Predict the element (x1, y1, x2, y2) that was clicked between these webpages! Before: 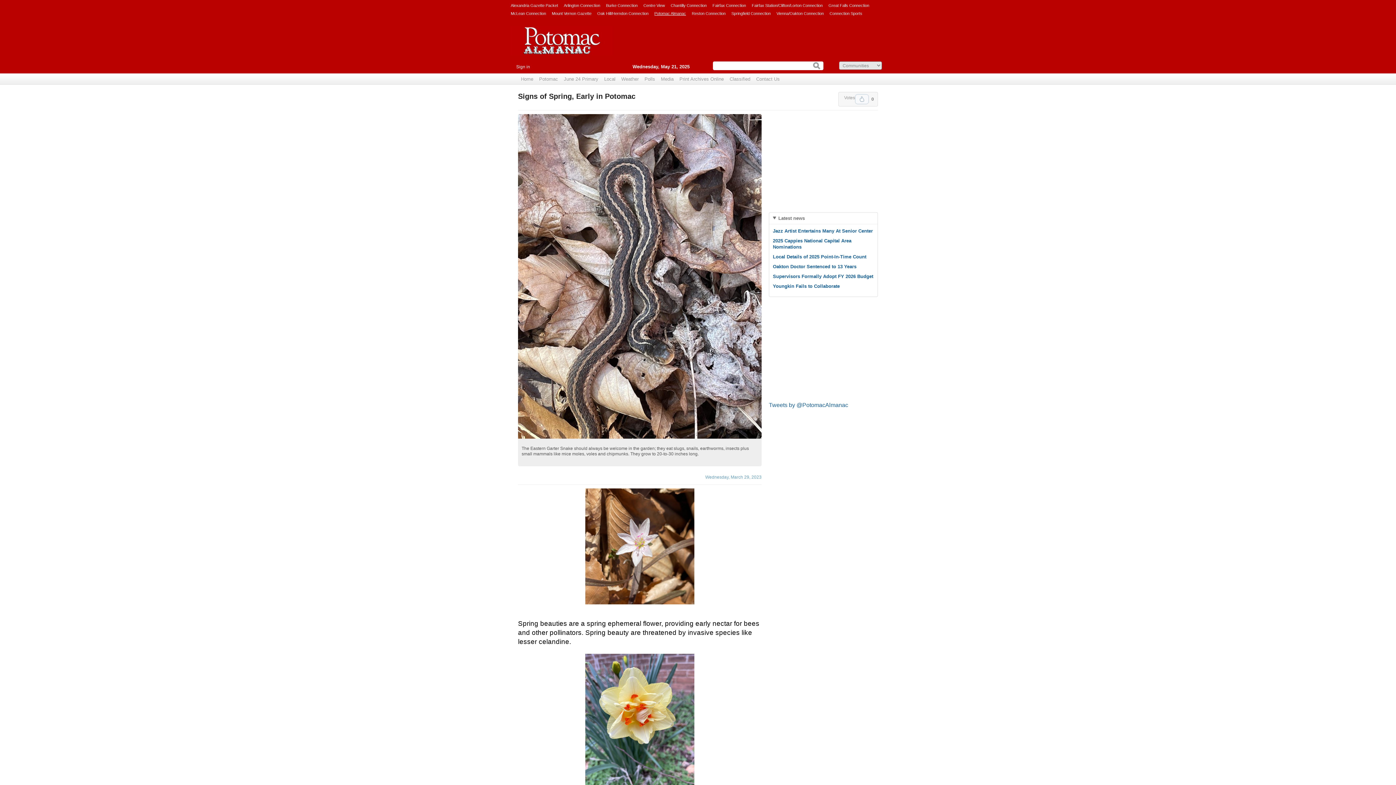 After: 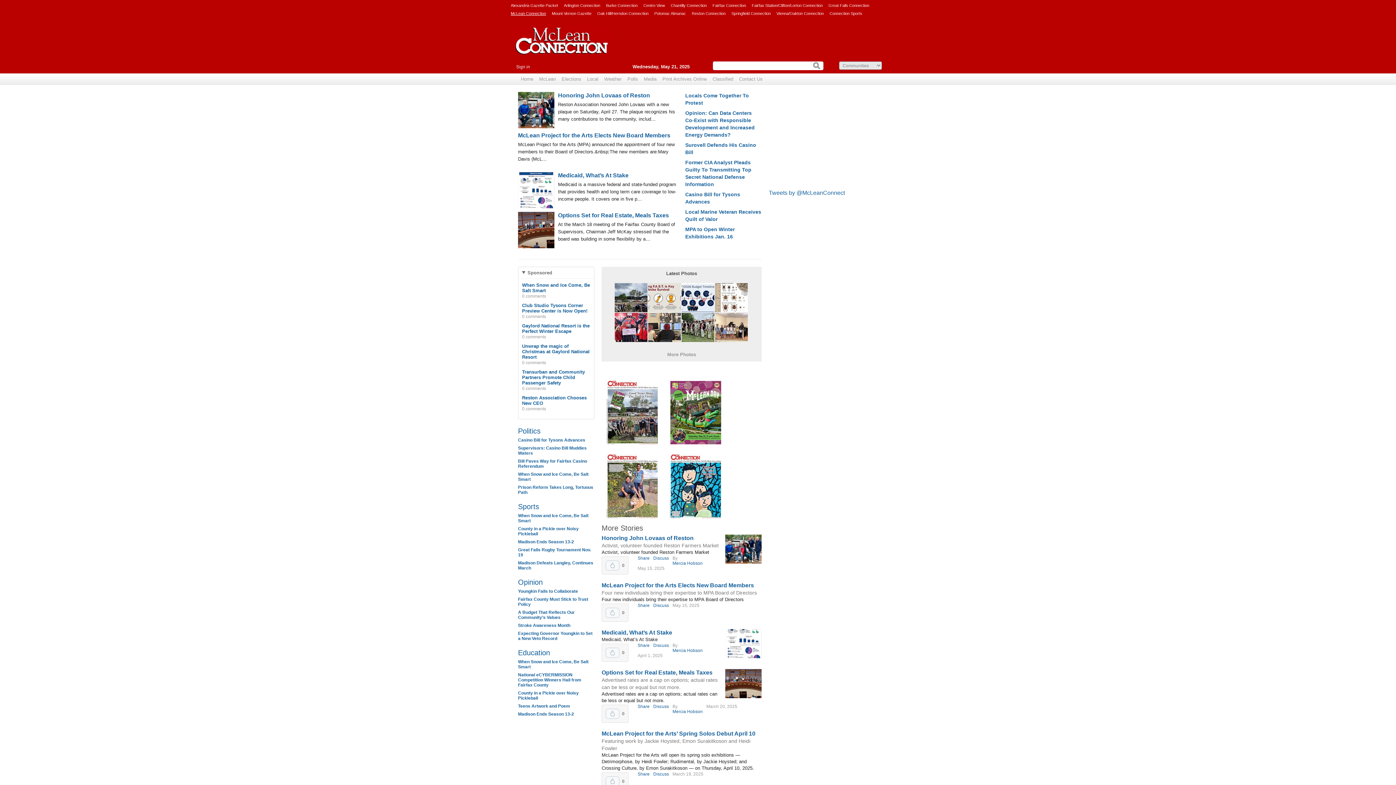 Action: bbox: (510, 9, 546, 17) label: McLean Connection